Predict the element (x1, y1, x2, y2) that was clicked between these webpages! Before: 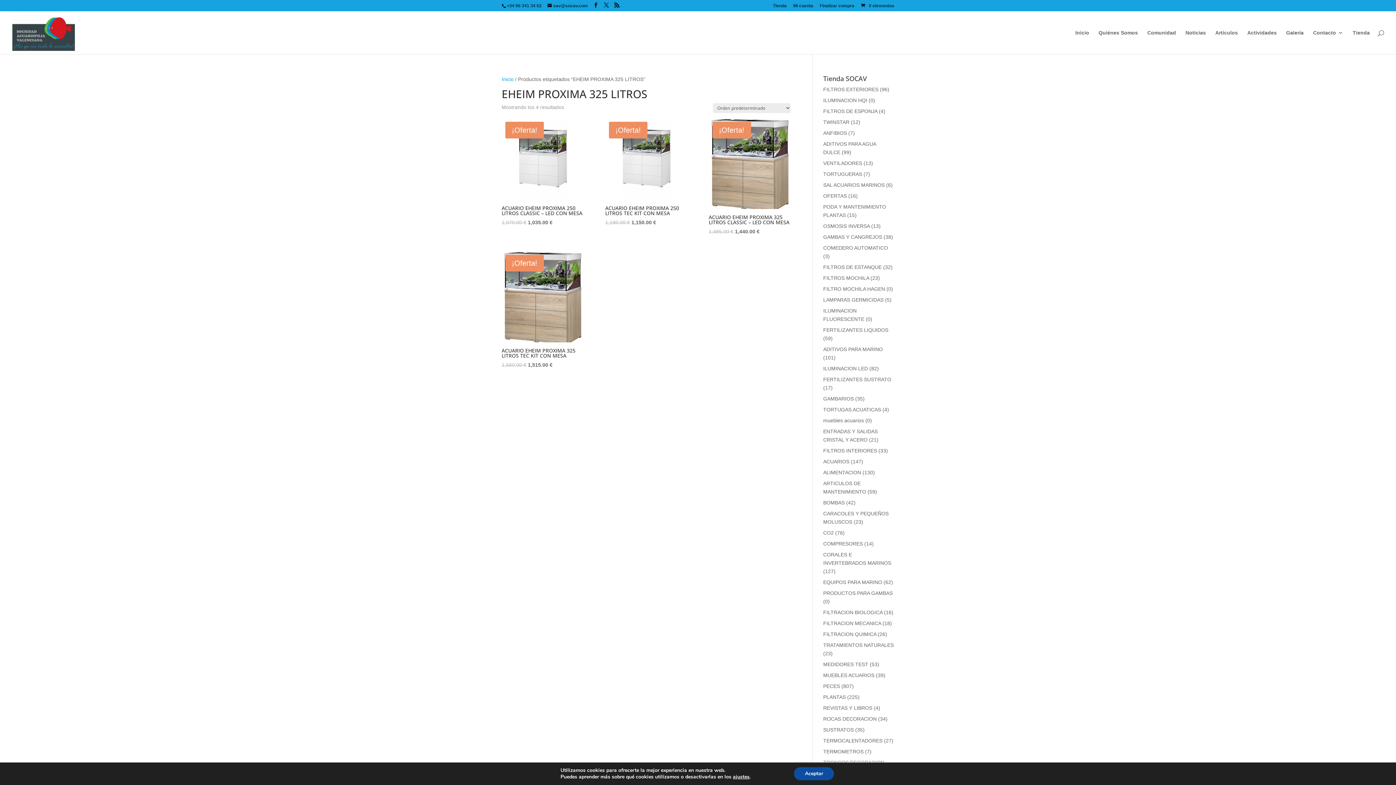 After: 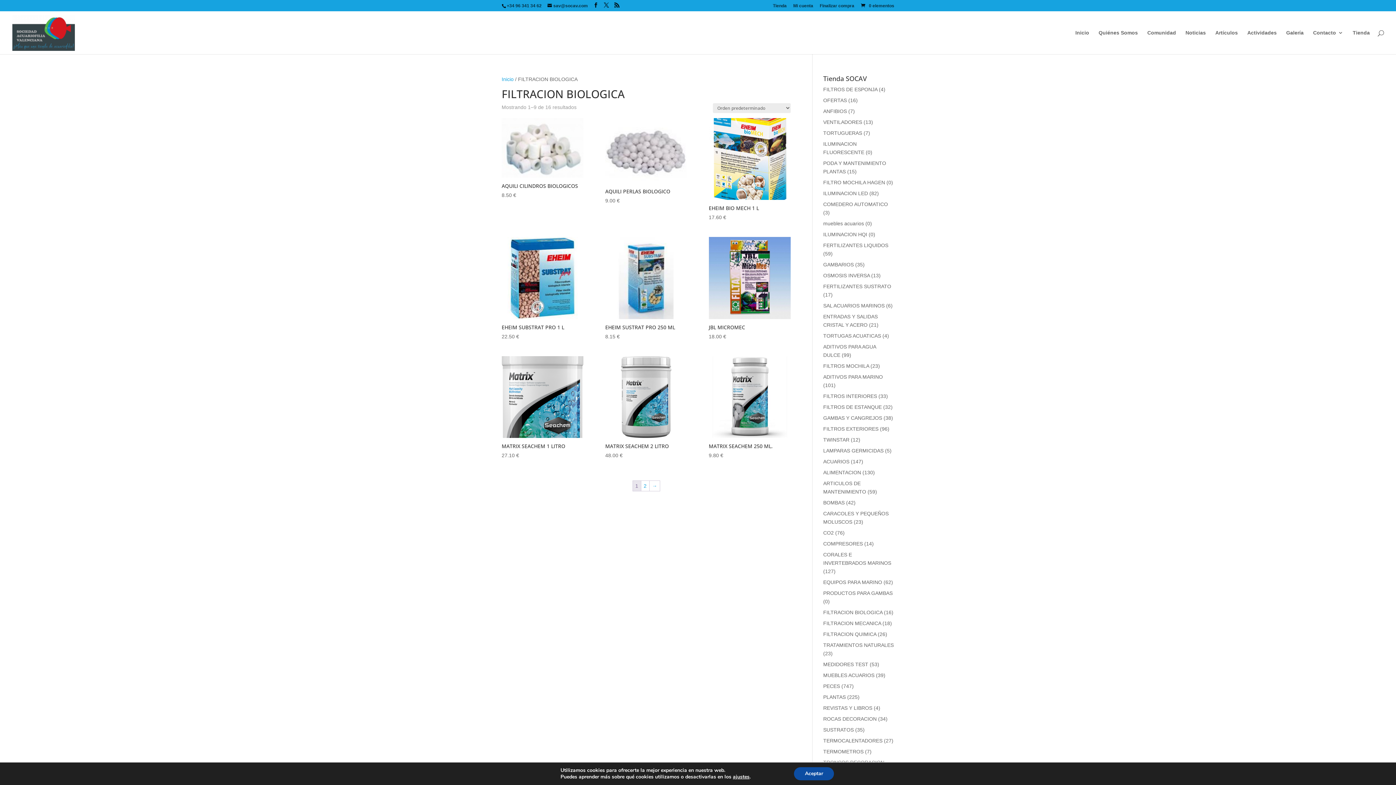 Action: label: FILTRACION BIOLOGICA bbox: (823, 609, 882, 615)